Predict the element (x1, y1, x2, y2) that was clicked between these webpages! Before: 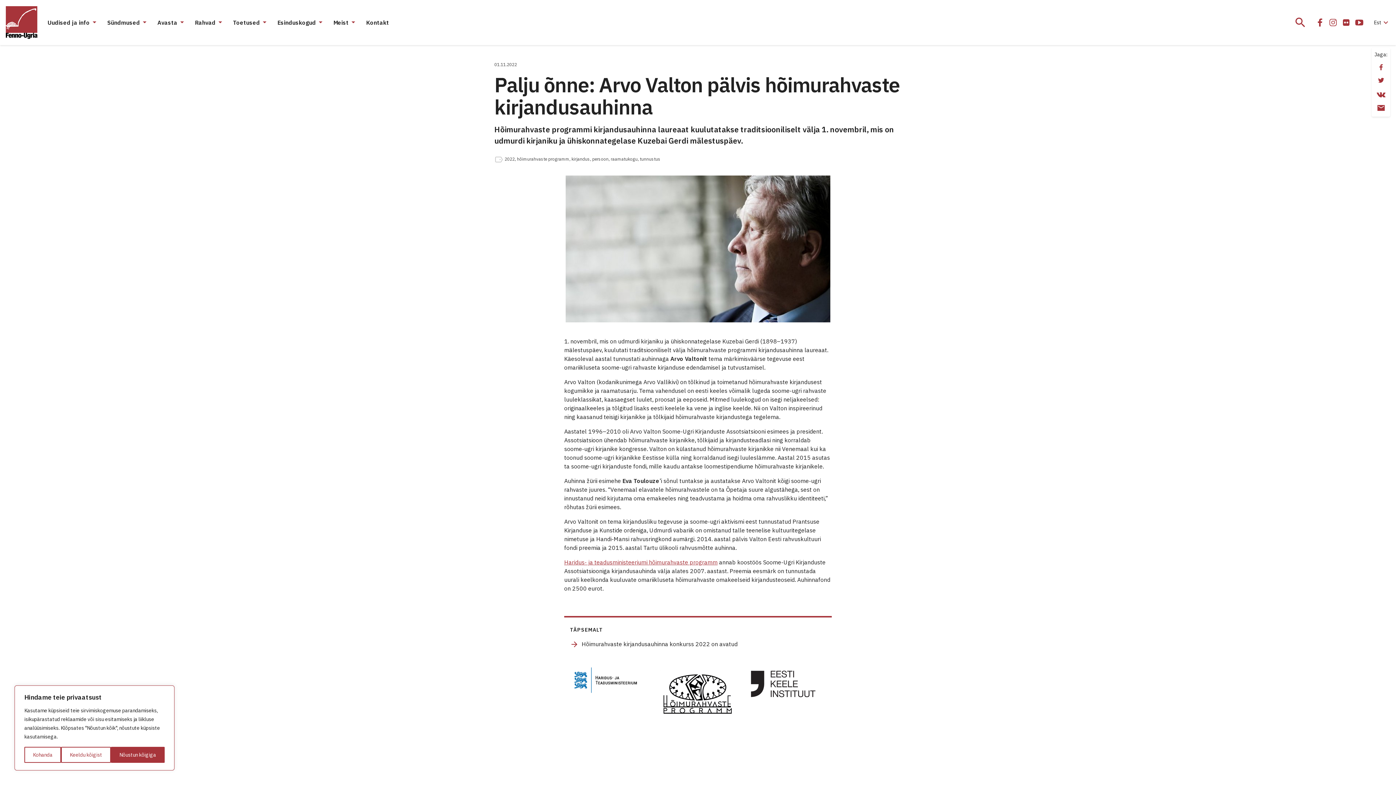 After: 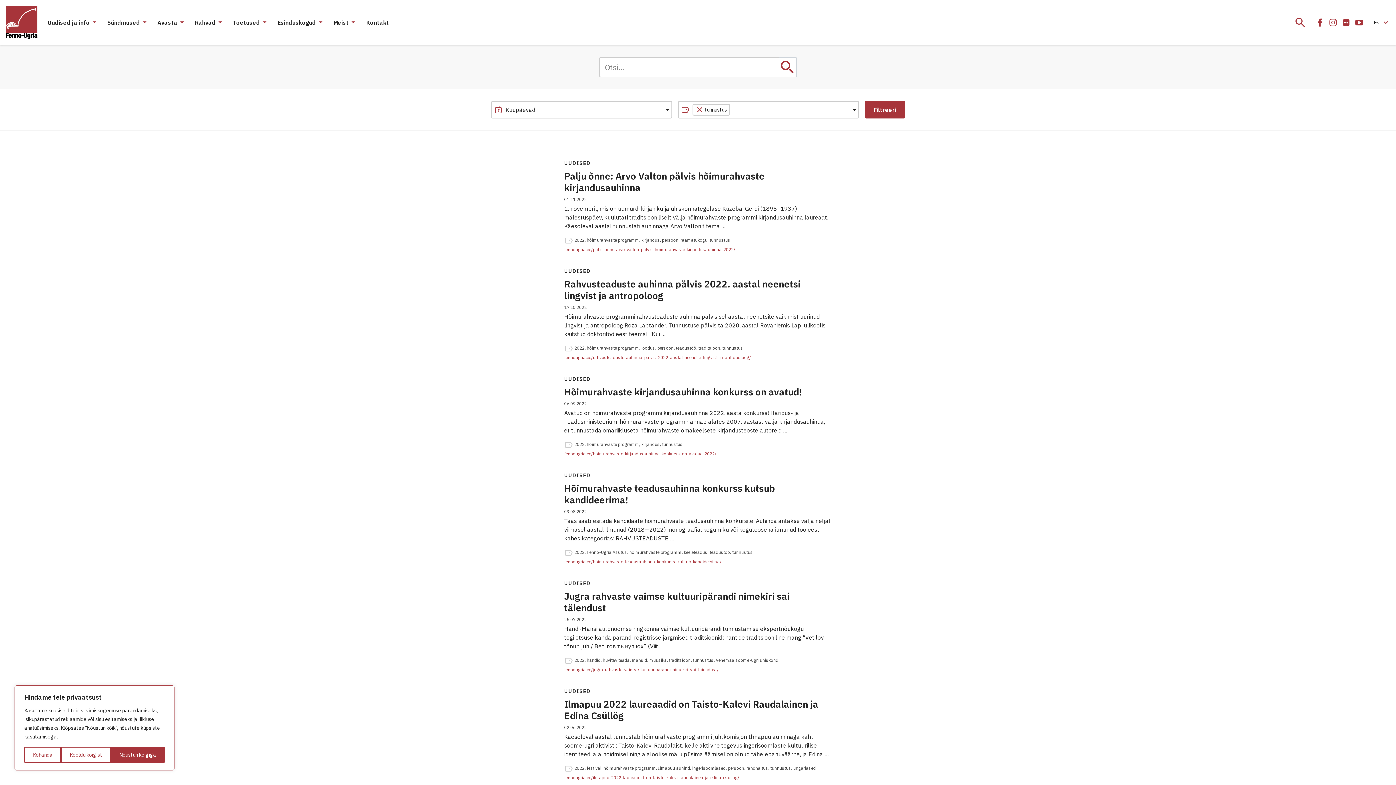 Action: bbox: (640, 156, 660, 161) label: tunnustus